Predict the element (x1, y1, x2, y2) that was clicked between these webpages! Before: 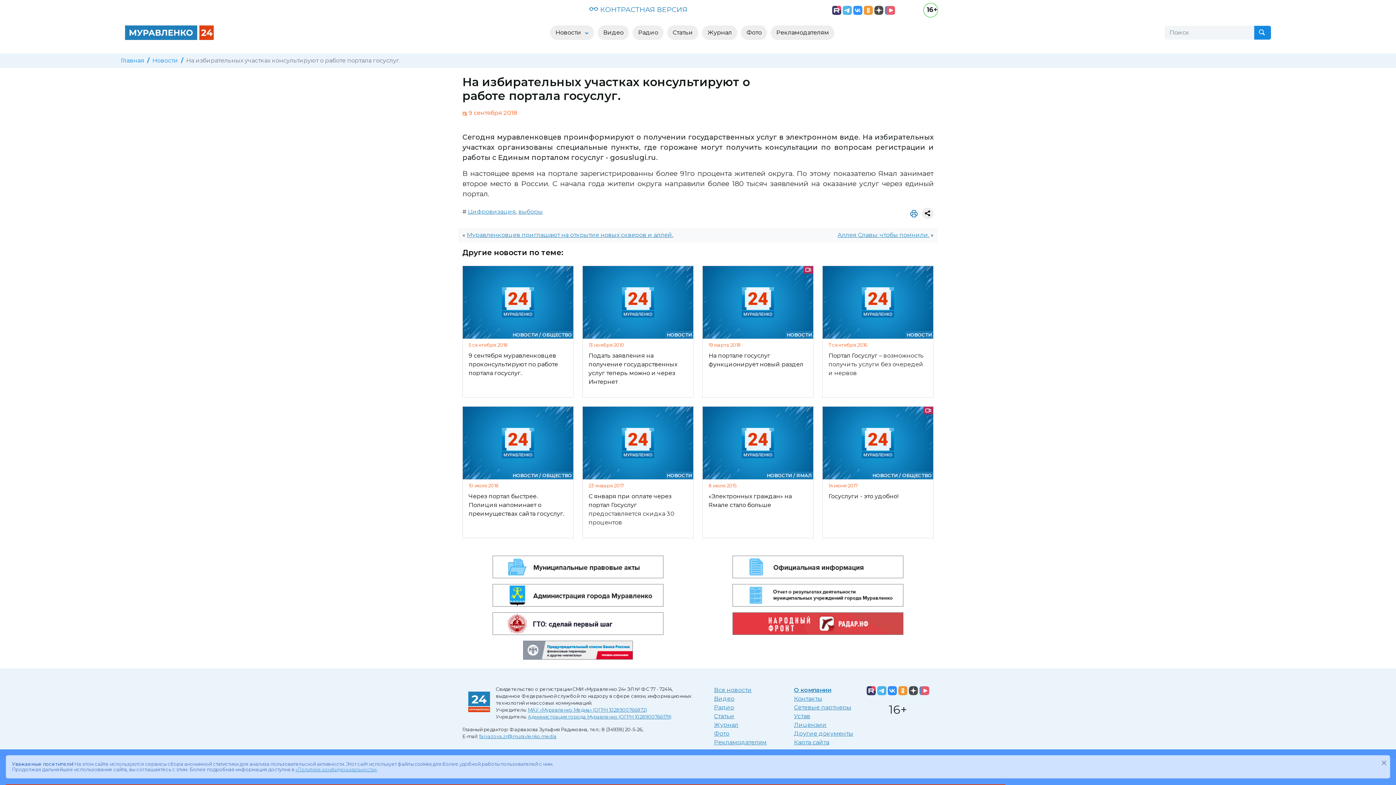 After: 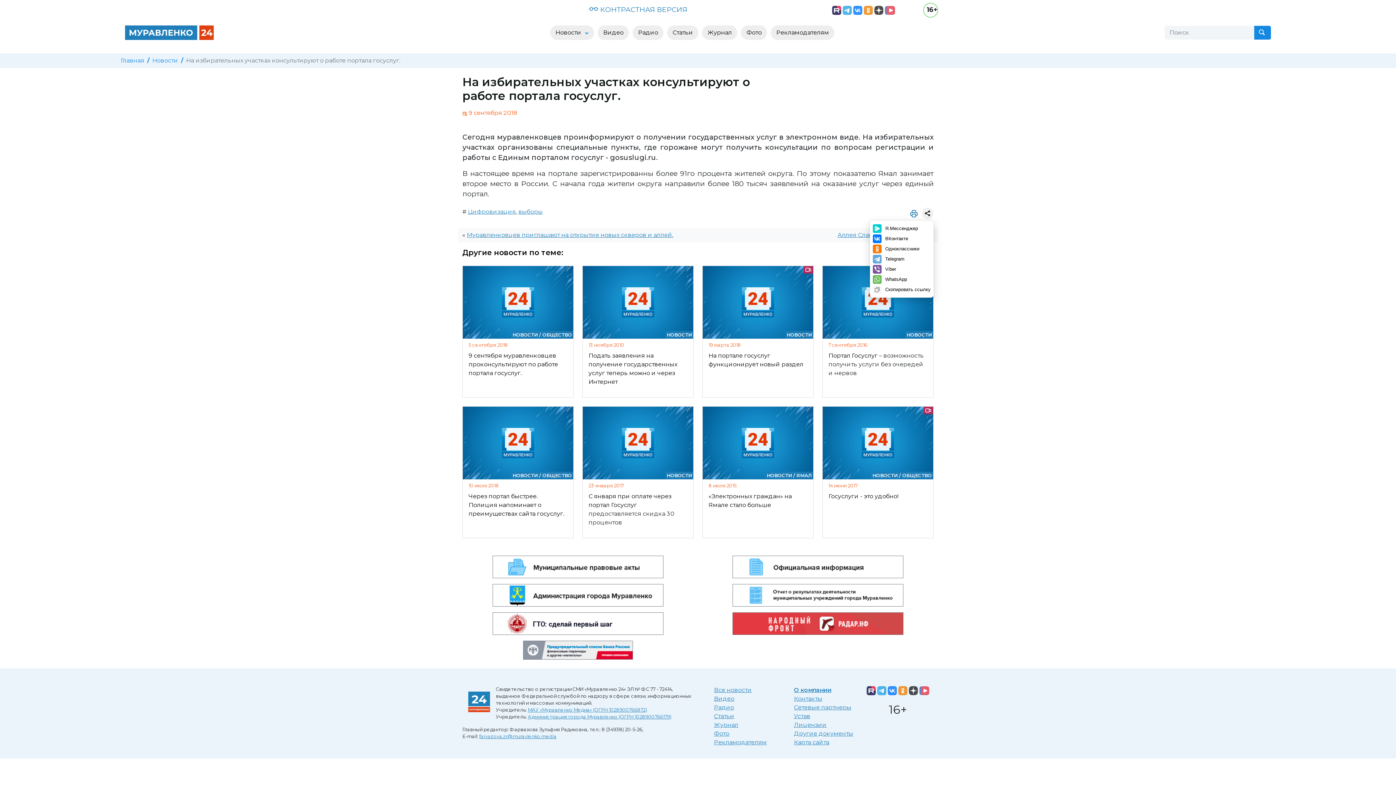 Action: bbox: (922, 207, 933, 219)